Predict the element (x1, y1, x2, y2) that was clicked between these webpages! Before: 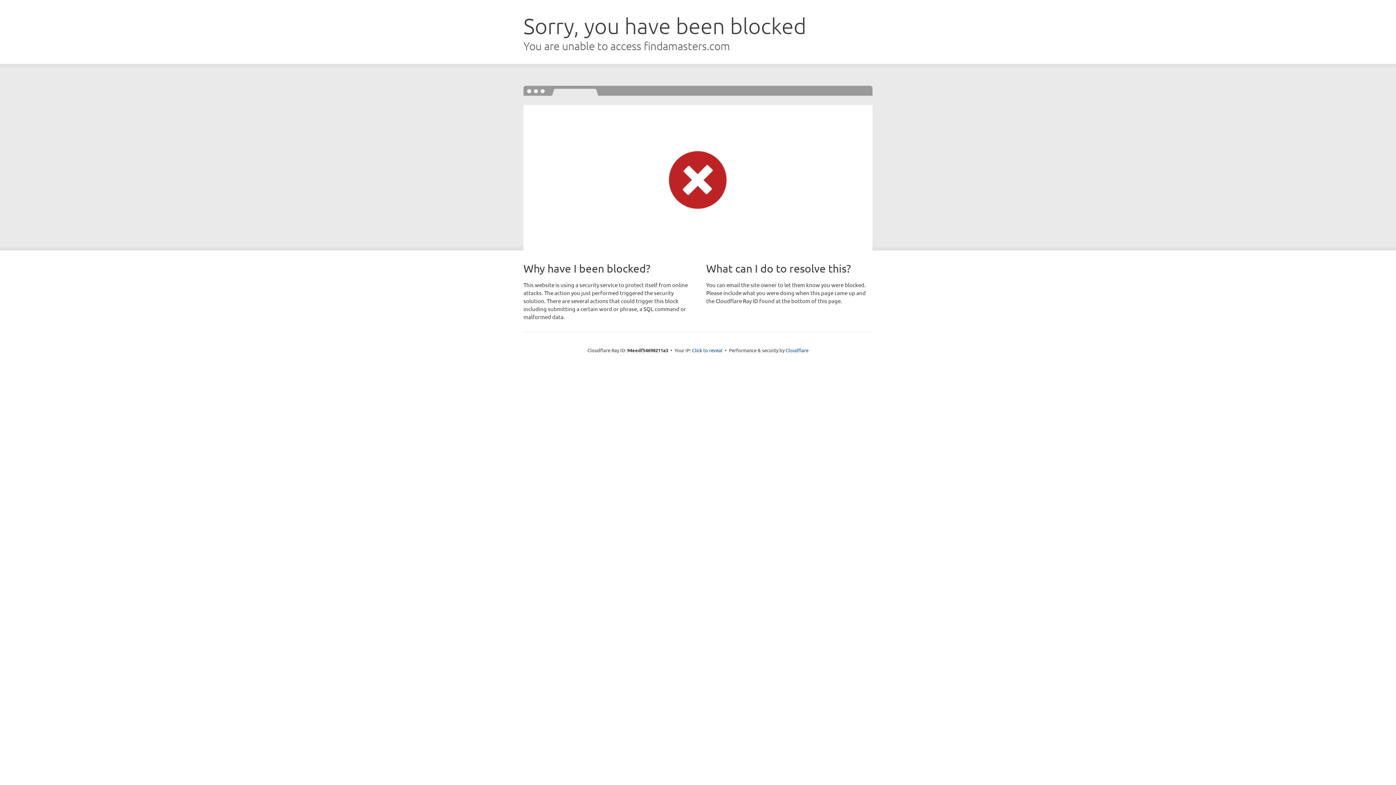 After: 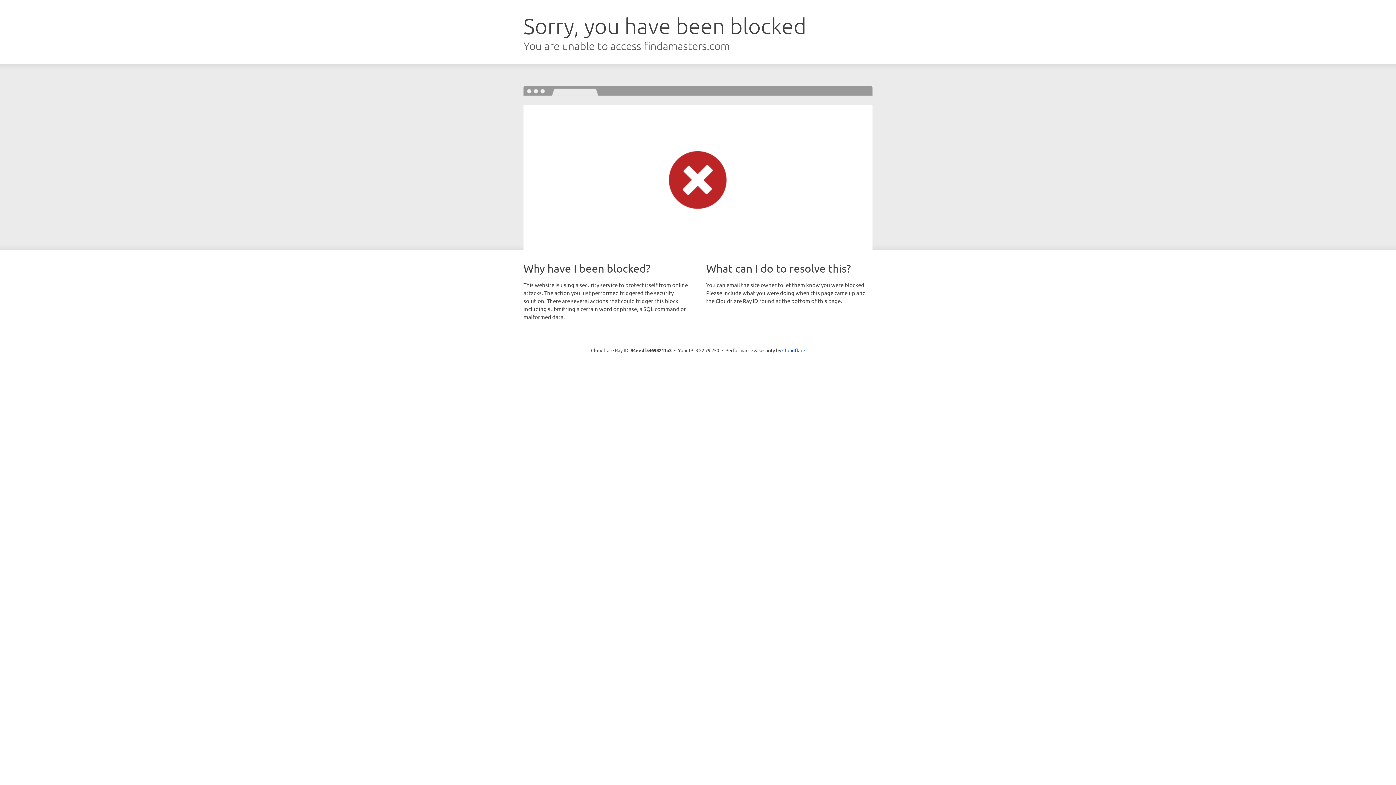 Action: bbox: (692, 346, 722, 353) label: Click to reveal